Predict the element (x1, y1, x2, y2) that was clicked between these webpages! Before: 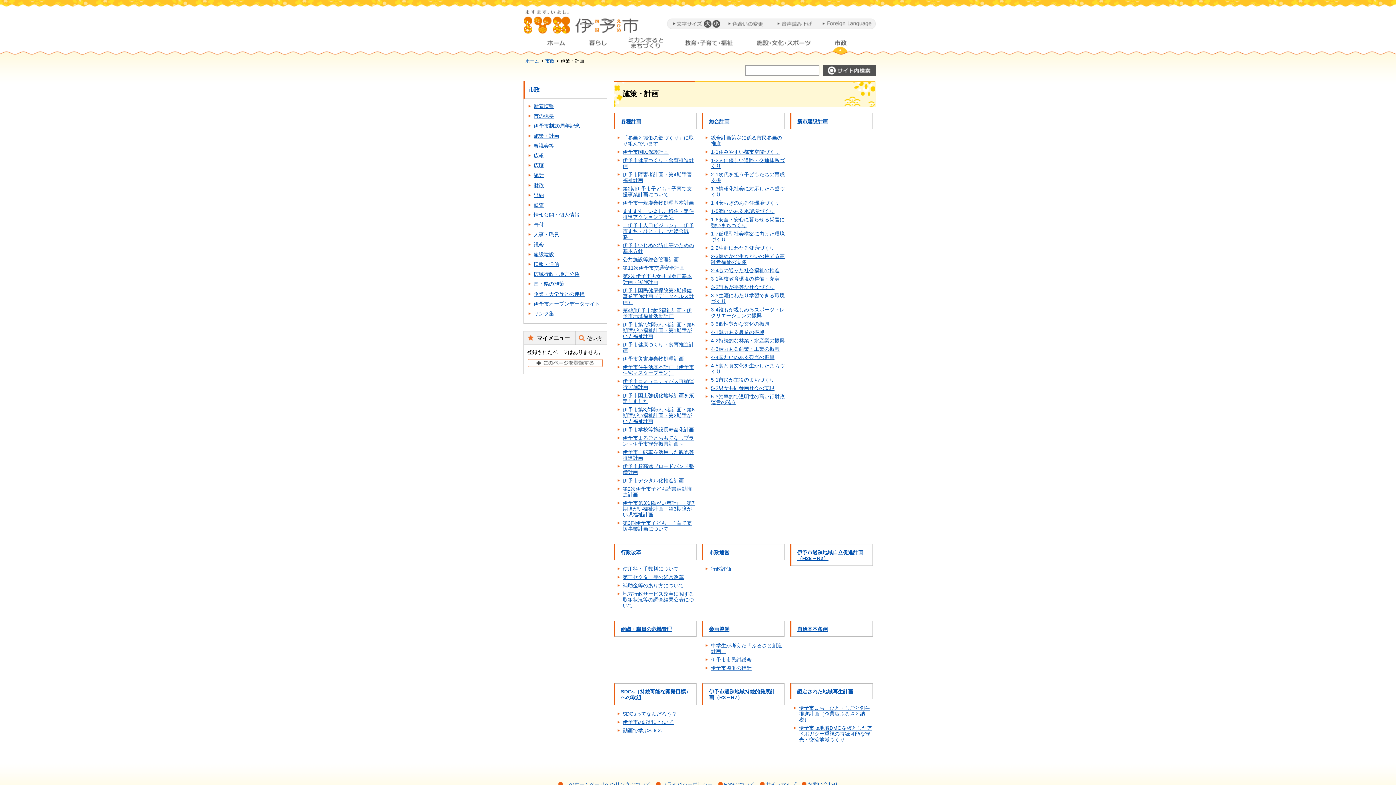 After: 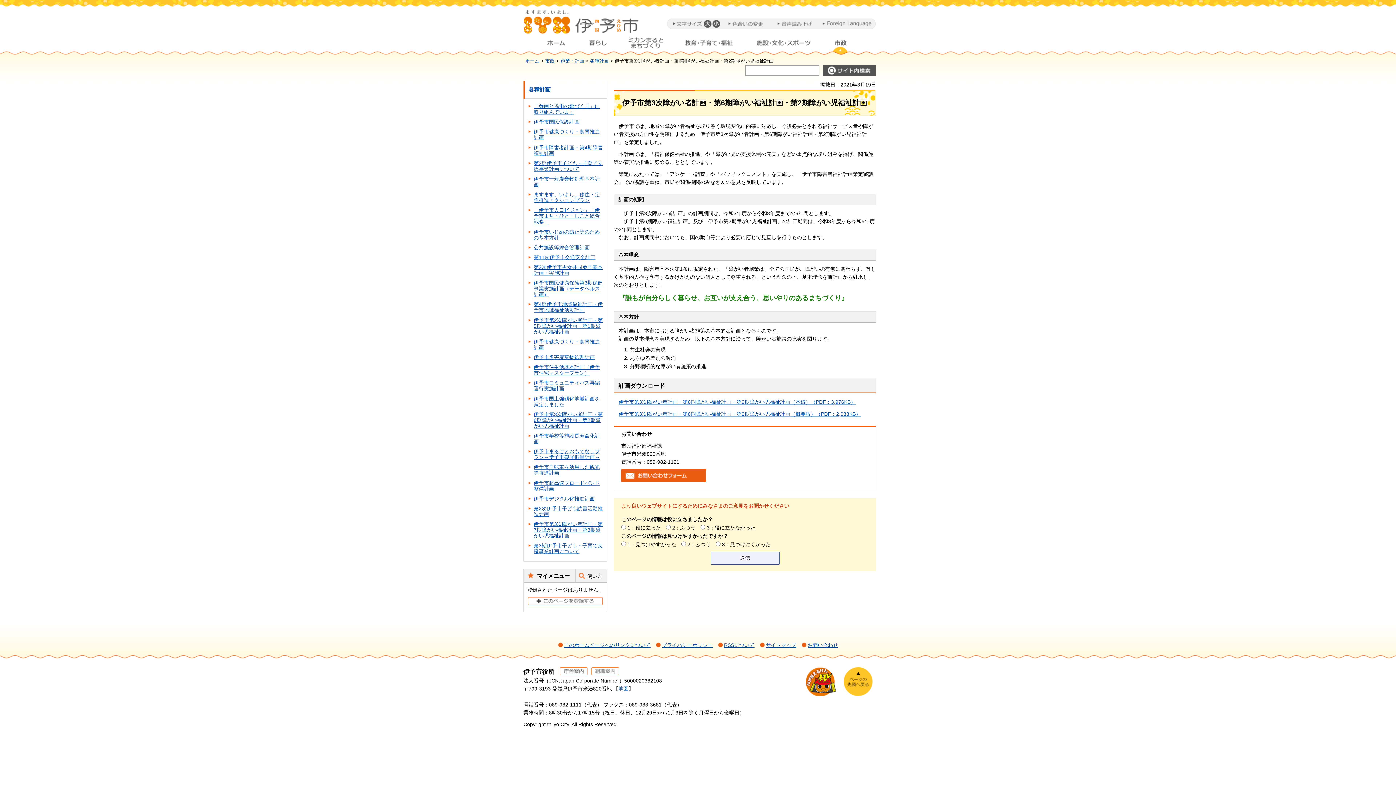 Action: label: 伊予市第3次障がい者計画・第6期障がい福祉計画・第2期障がい児福祉計画 bbox: (622, 406, 694, 424)